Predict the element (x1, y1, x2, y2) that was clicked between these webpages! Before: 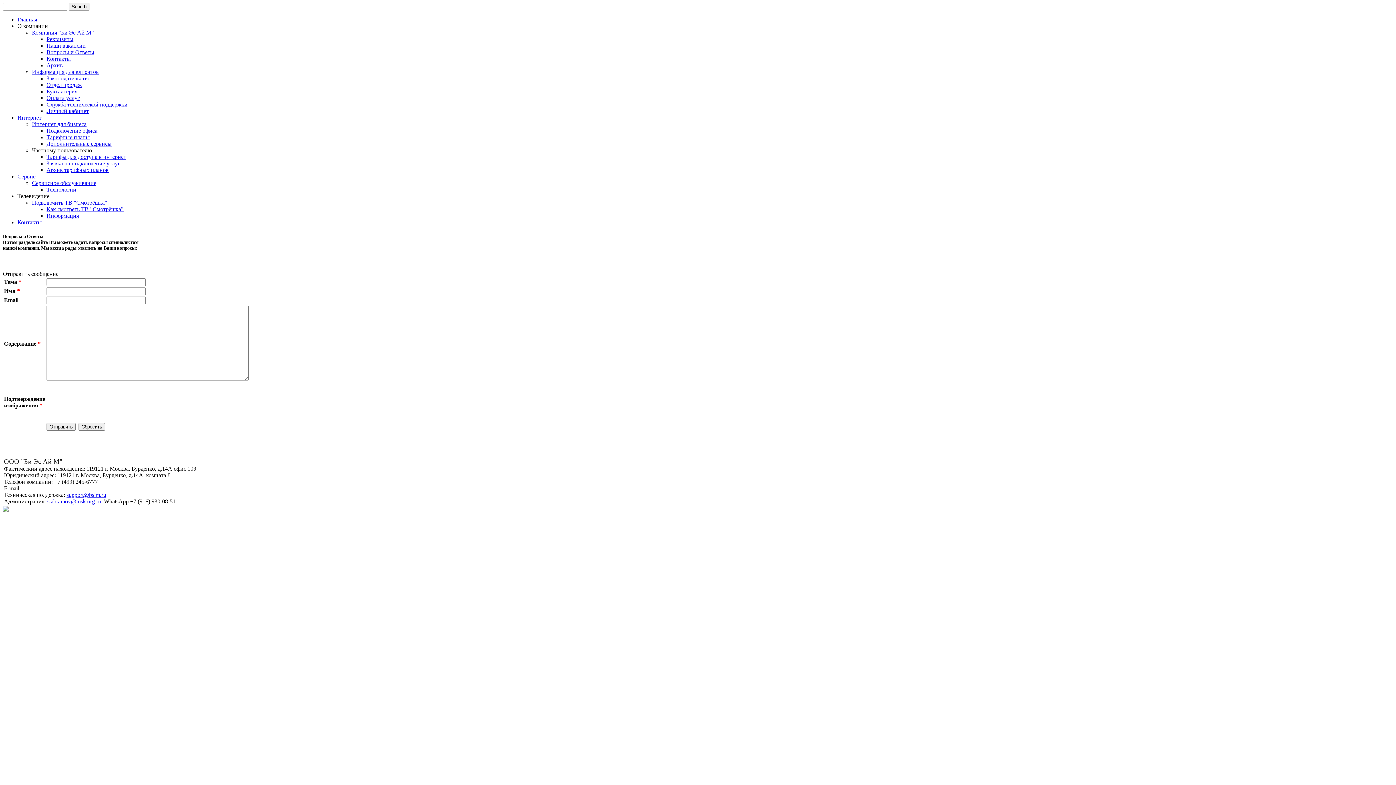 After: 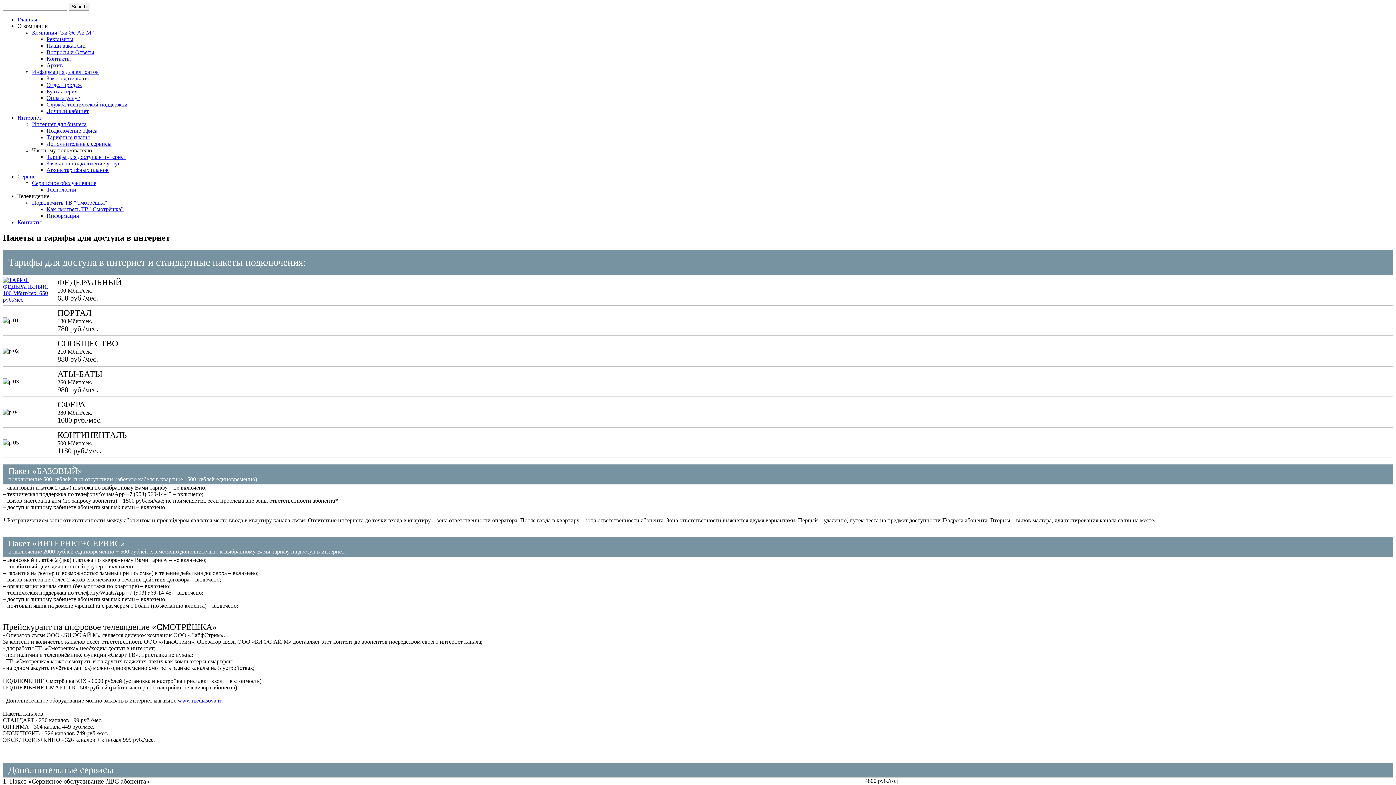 Action: bbox: (46, 153, 126, 160) label: Тарифы для доступа в интернет